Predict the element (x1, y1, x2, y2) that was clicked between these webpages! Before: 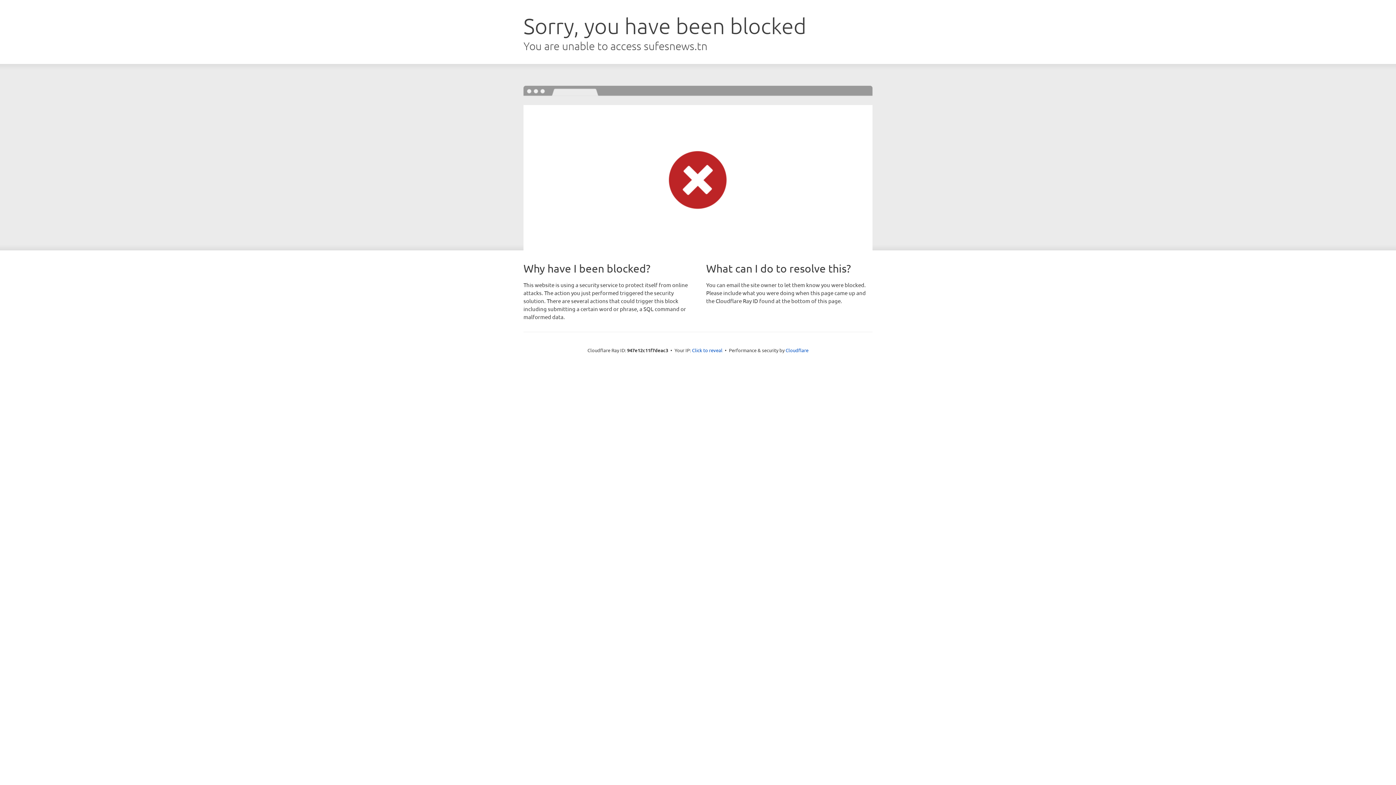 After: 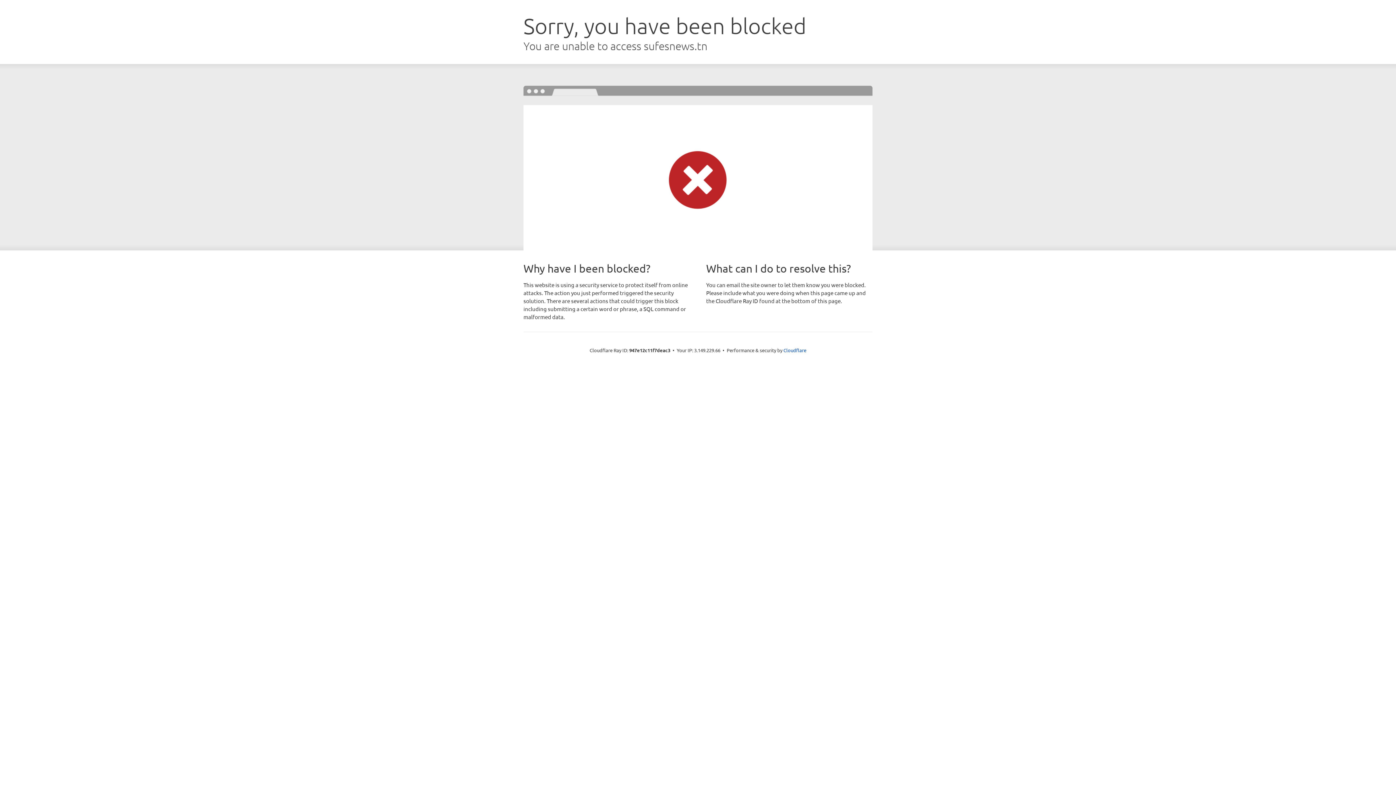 Action: bbox: (692, 346, 722, 353) label: Click to reveal